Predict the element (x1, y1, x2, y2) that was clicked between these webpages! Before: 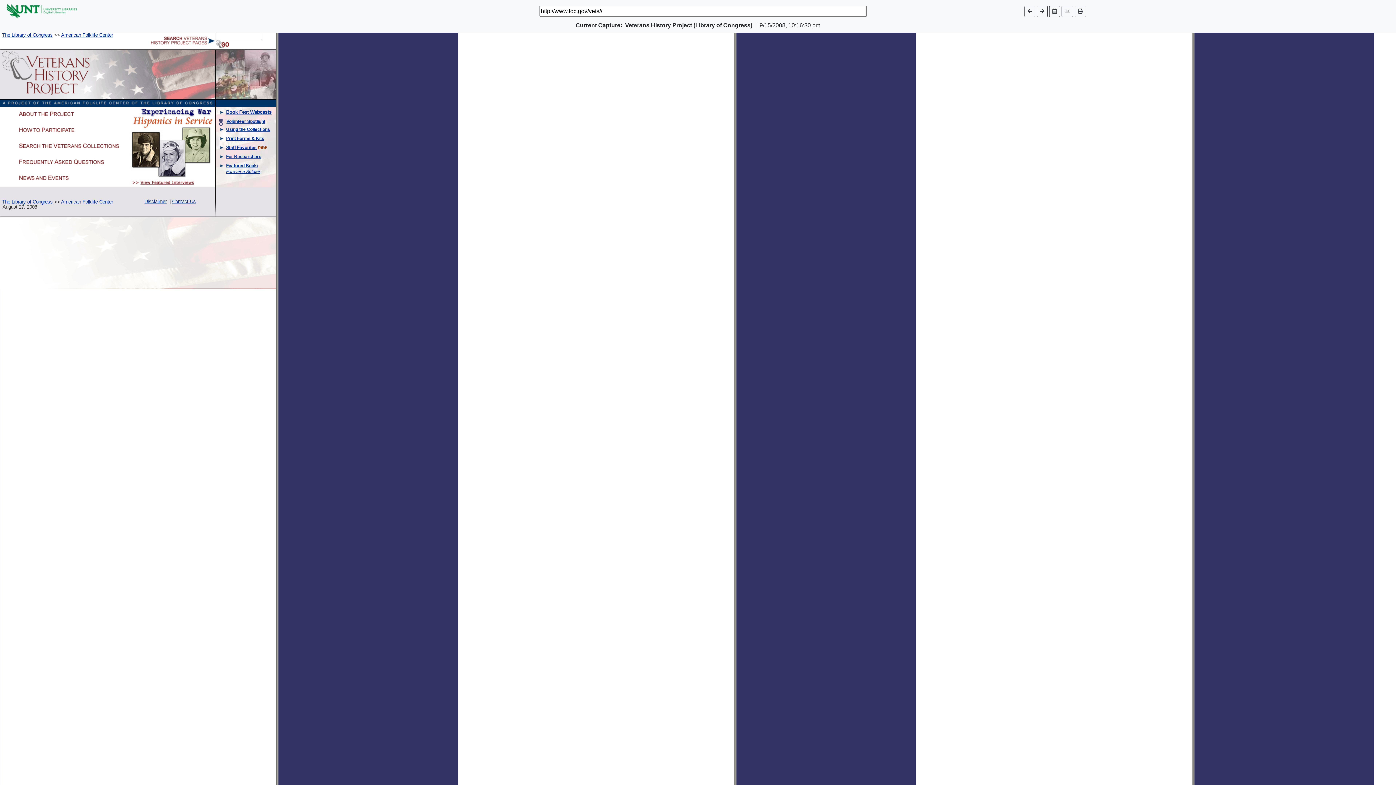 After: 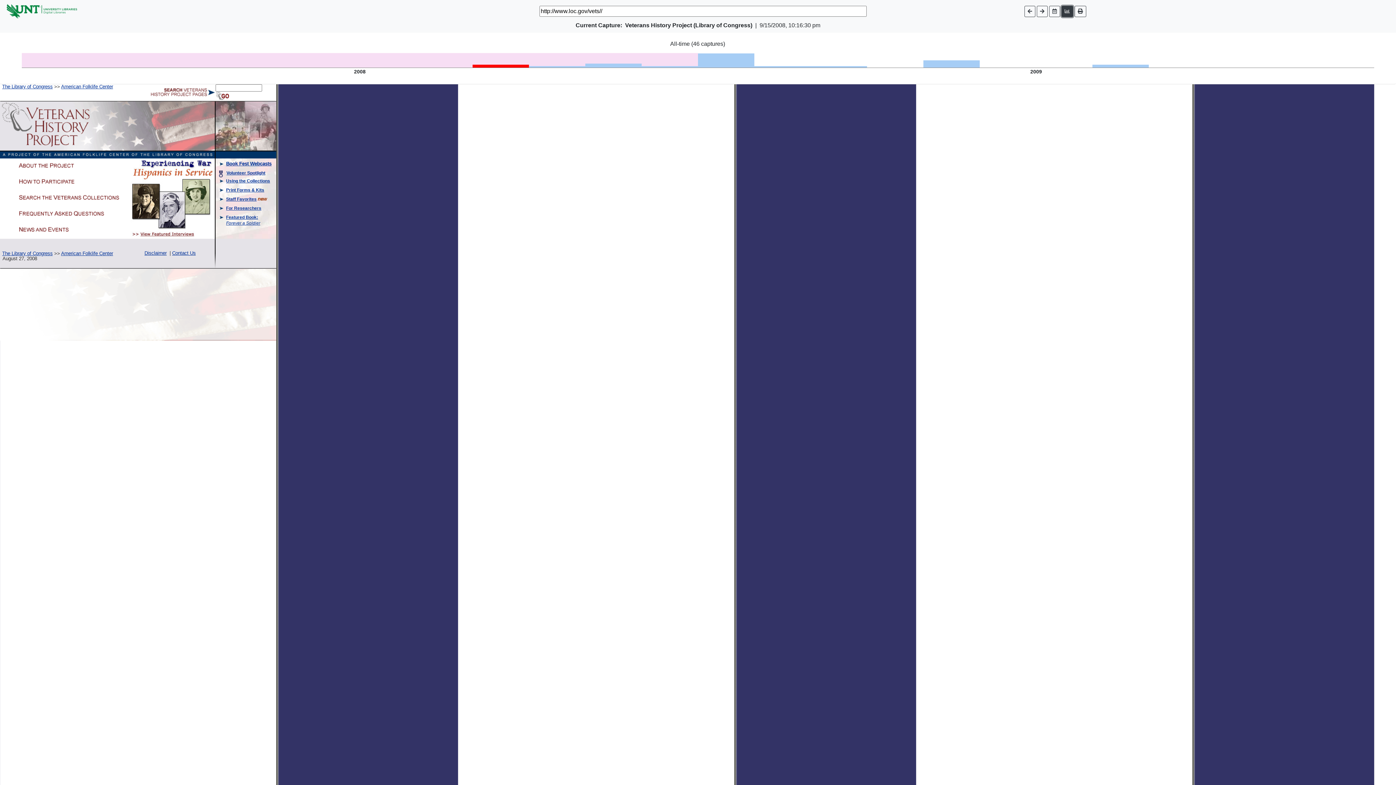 Action: bbox: (1061, 5, 1073, 16)